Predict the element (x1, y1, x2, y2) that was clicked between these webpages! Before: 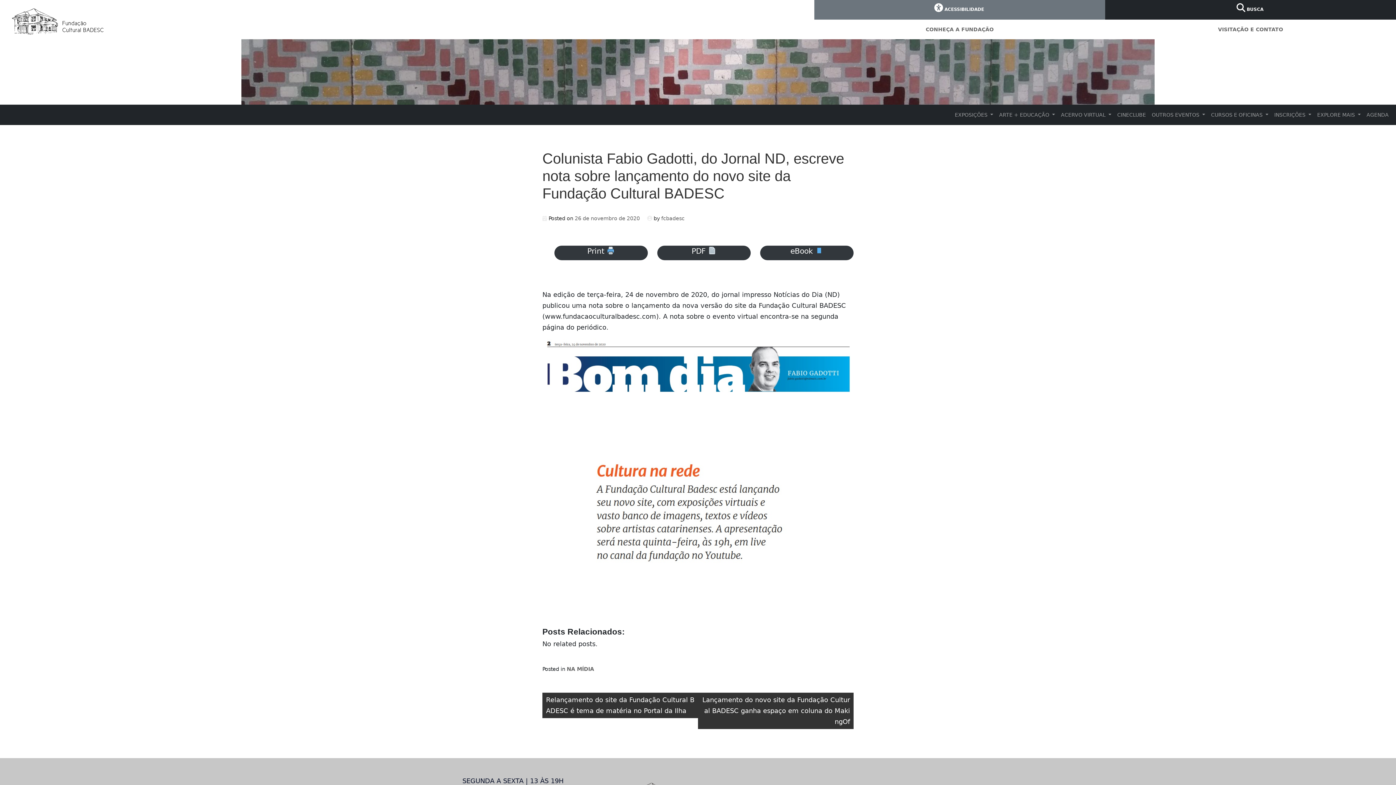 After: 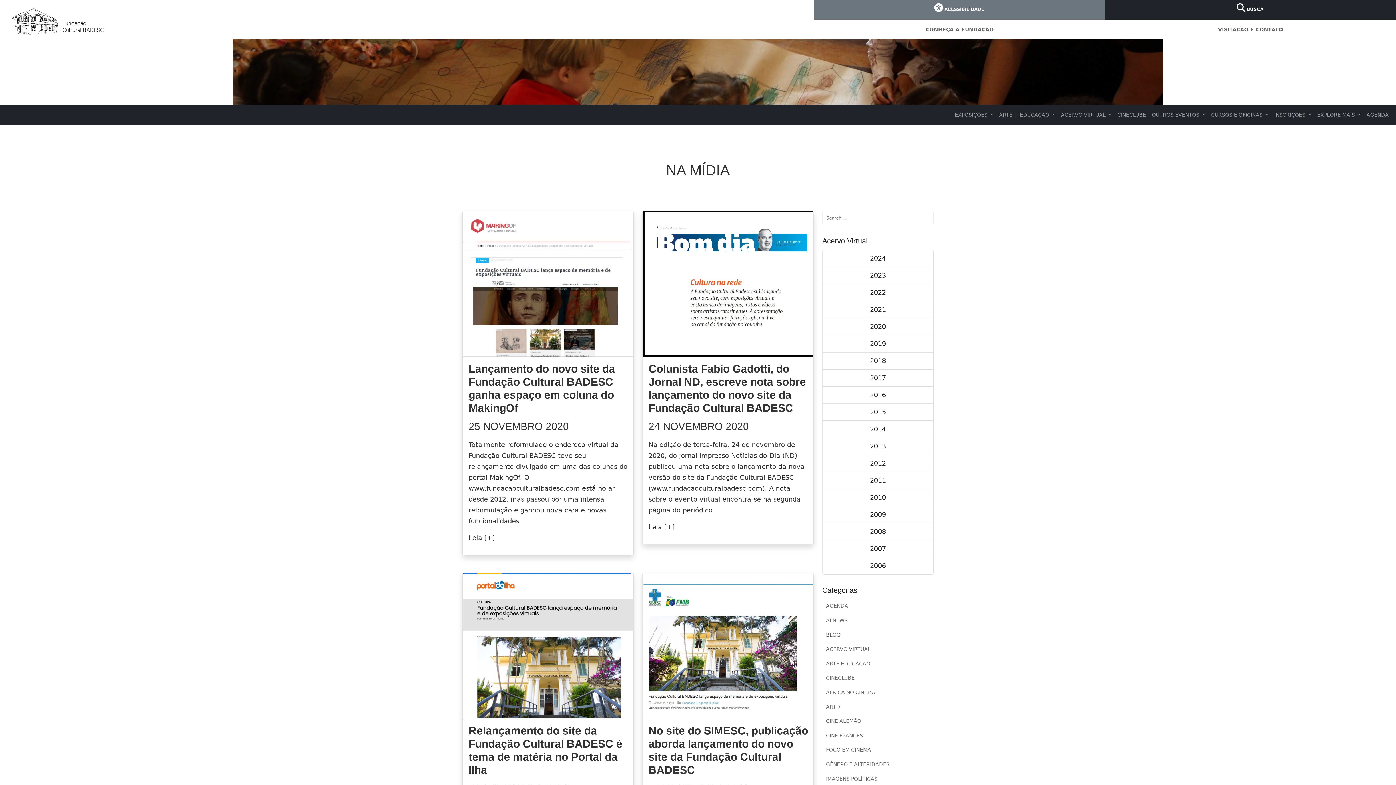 Action: bbox: (566, 666, 594, 672) label: NA MÍDIA